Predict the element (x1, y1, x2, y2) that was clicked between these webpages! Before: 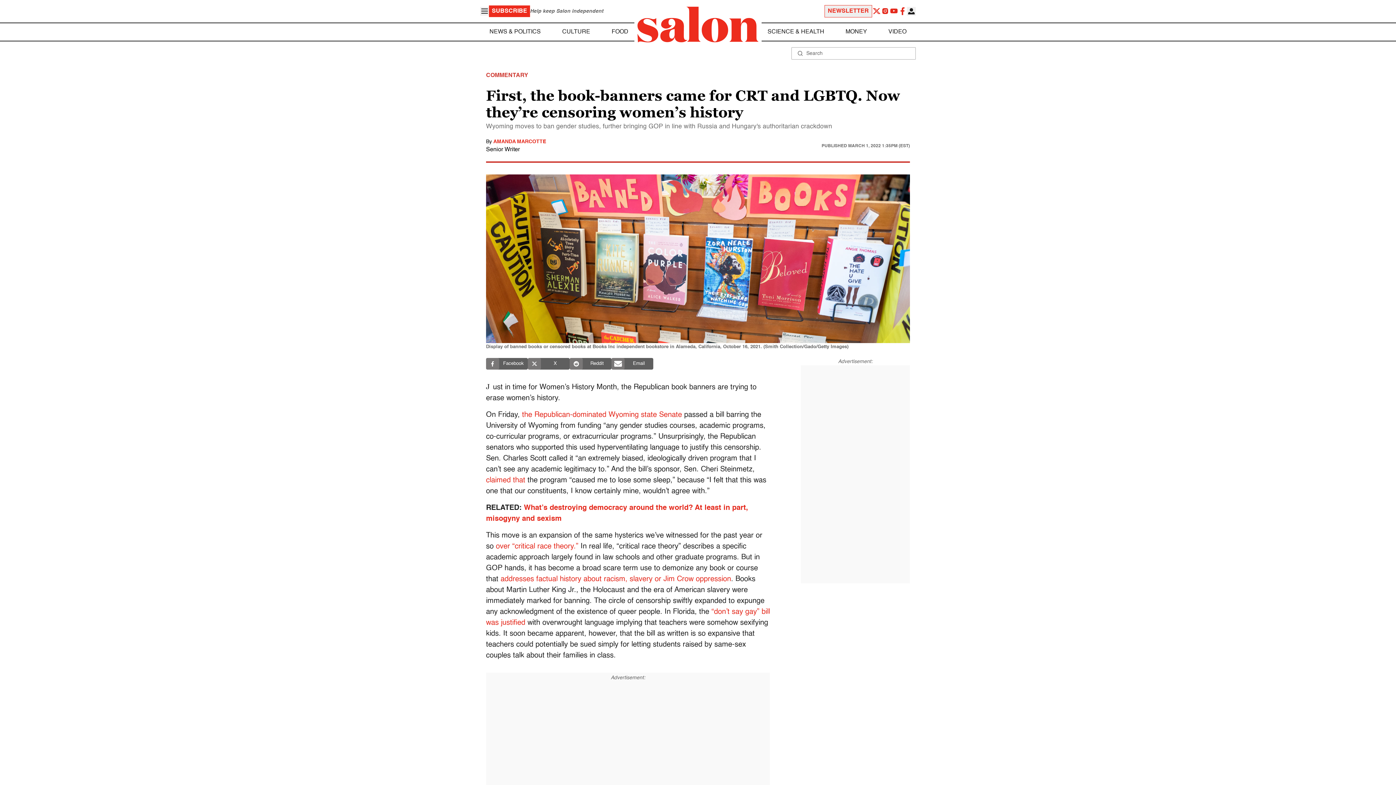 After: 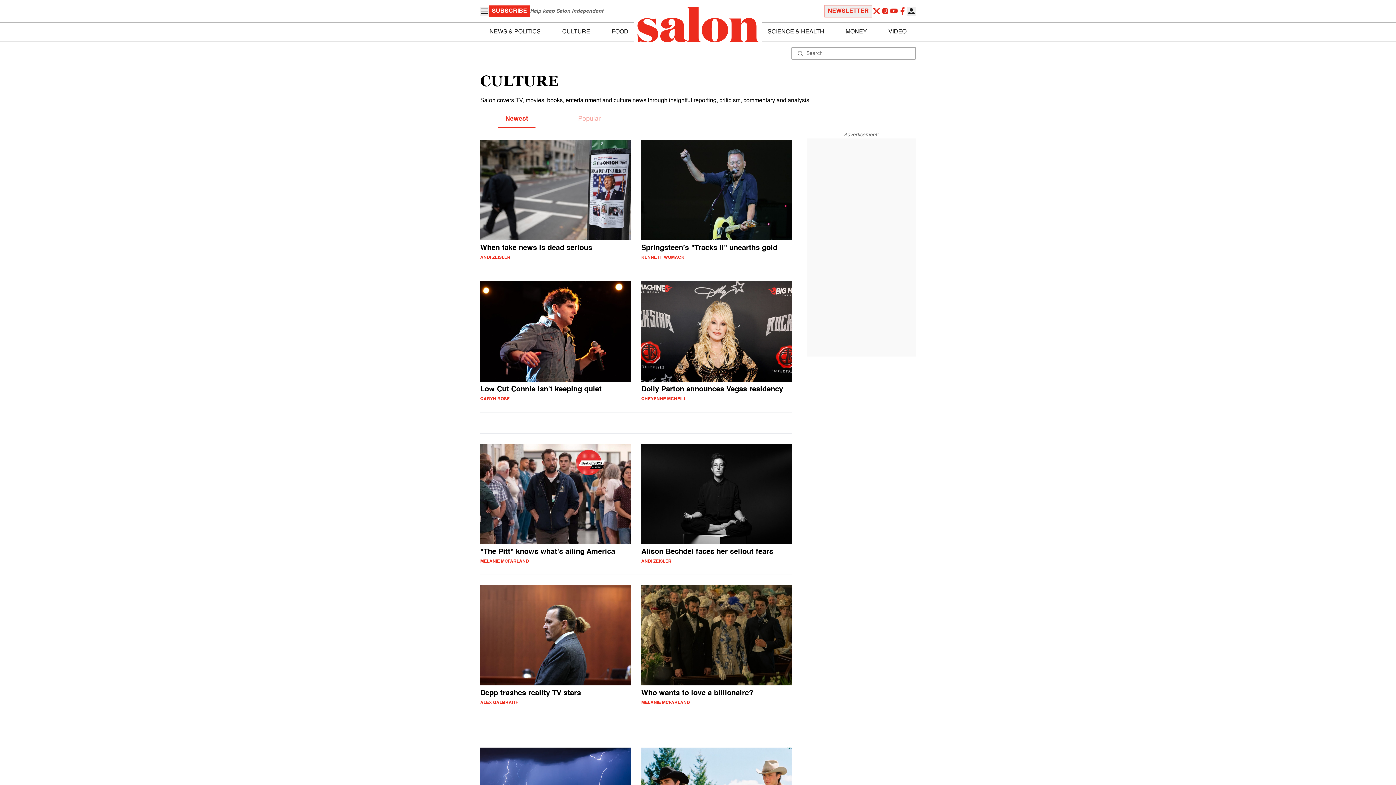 Action: label: CULTURE bbox: (562, 27, 590, 36)